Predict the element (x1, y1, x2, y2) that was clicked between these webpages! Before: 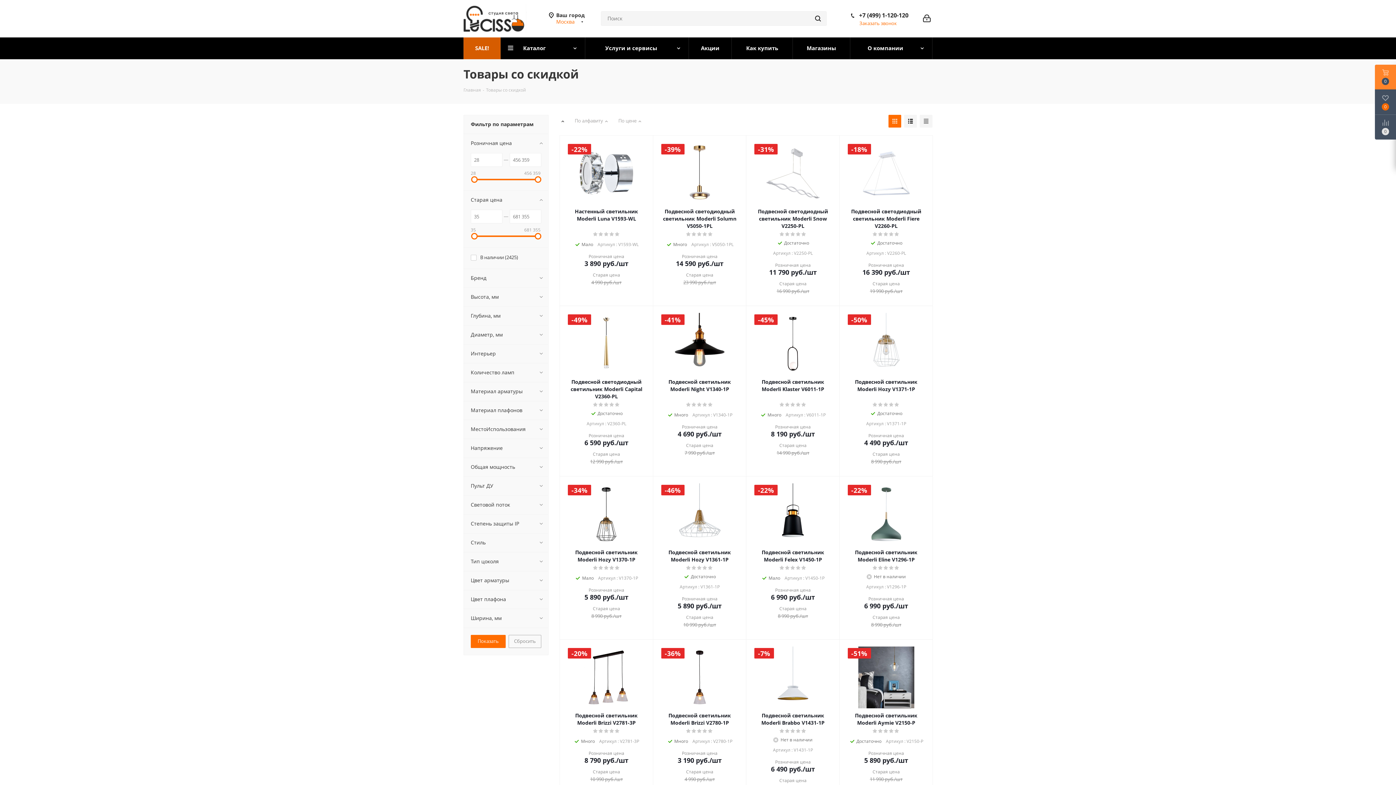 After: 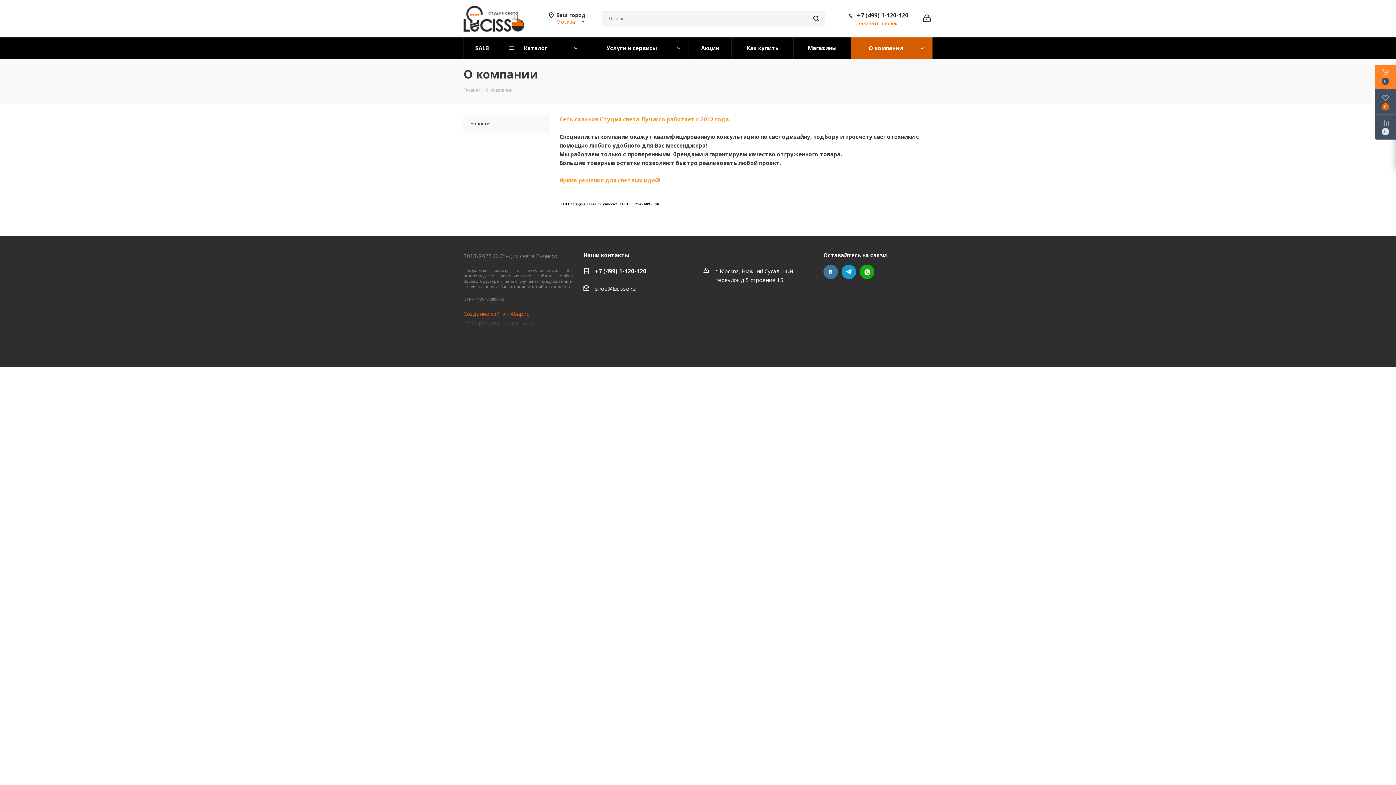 Action: bbox: (850, 37, 932, 59) label: О компании